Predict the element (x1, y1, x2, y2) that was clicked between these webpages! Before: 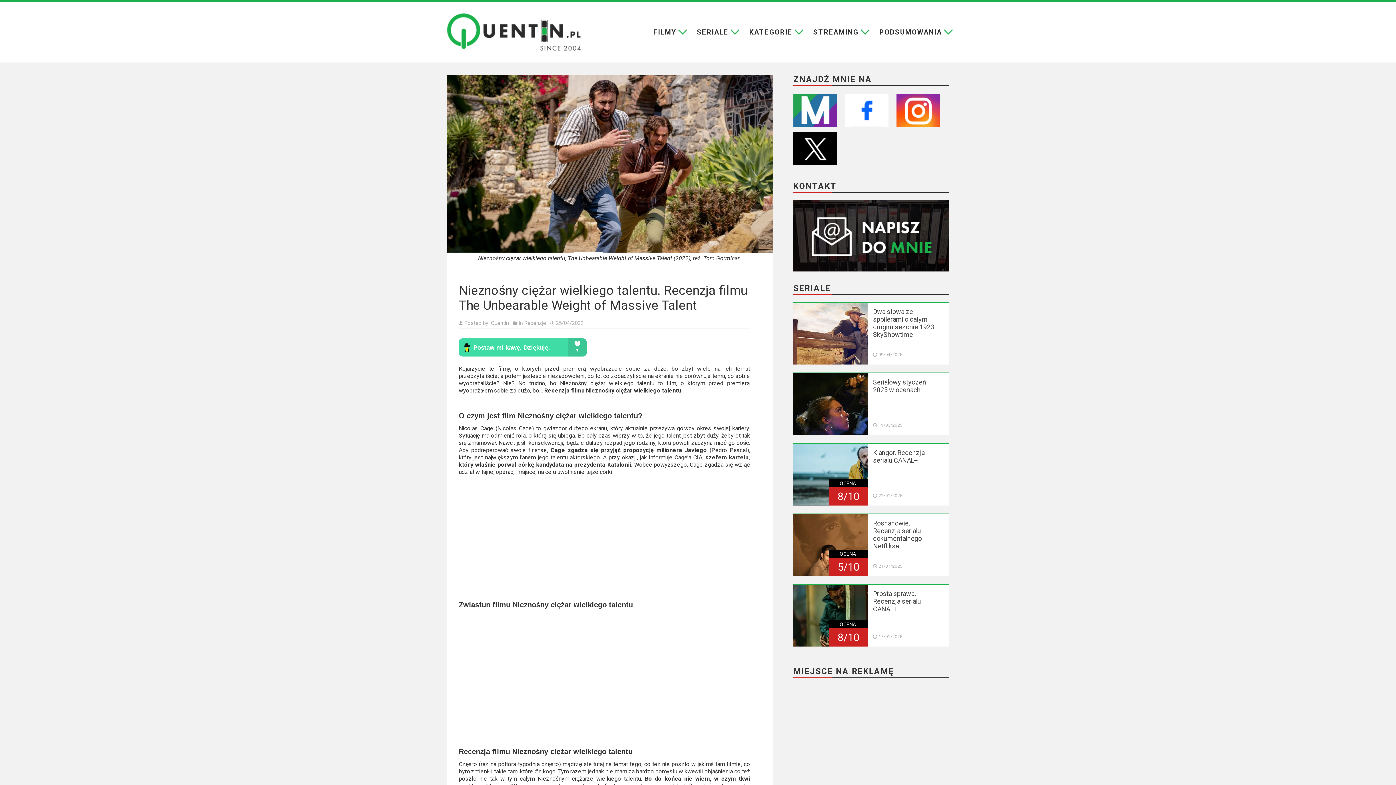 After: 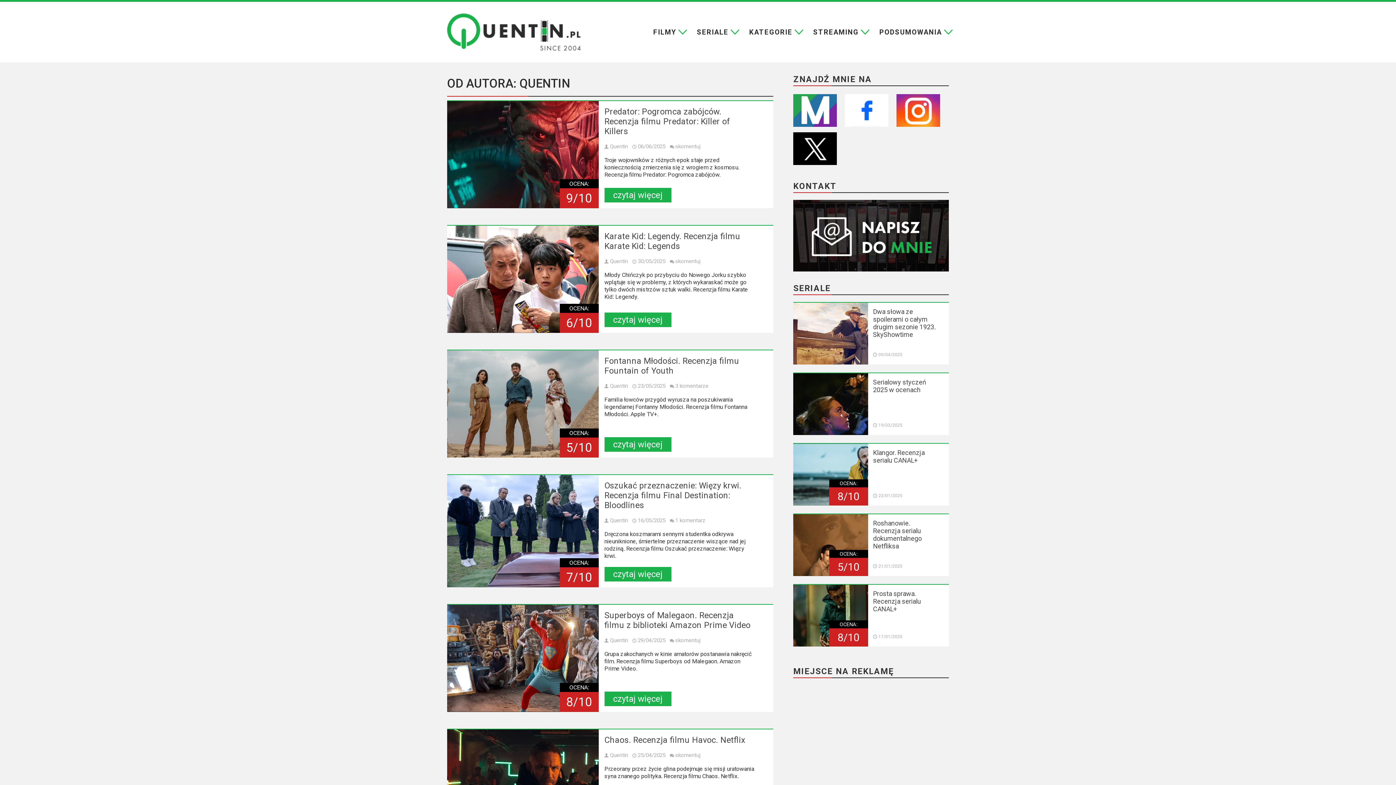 Action: label: Quentin bbox: (490, 319, 509, 326)